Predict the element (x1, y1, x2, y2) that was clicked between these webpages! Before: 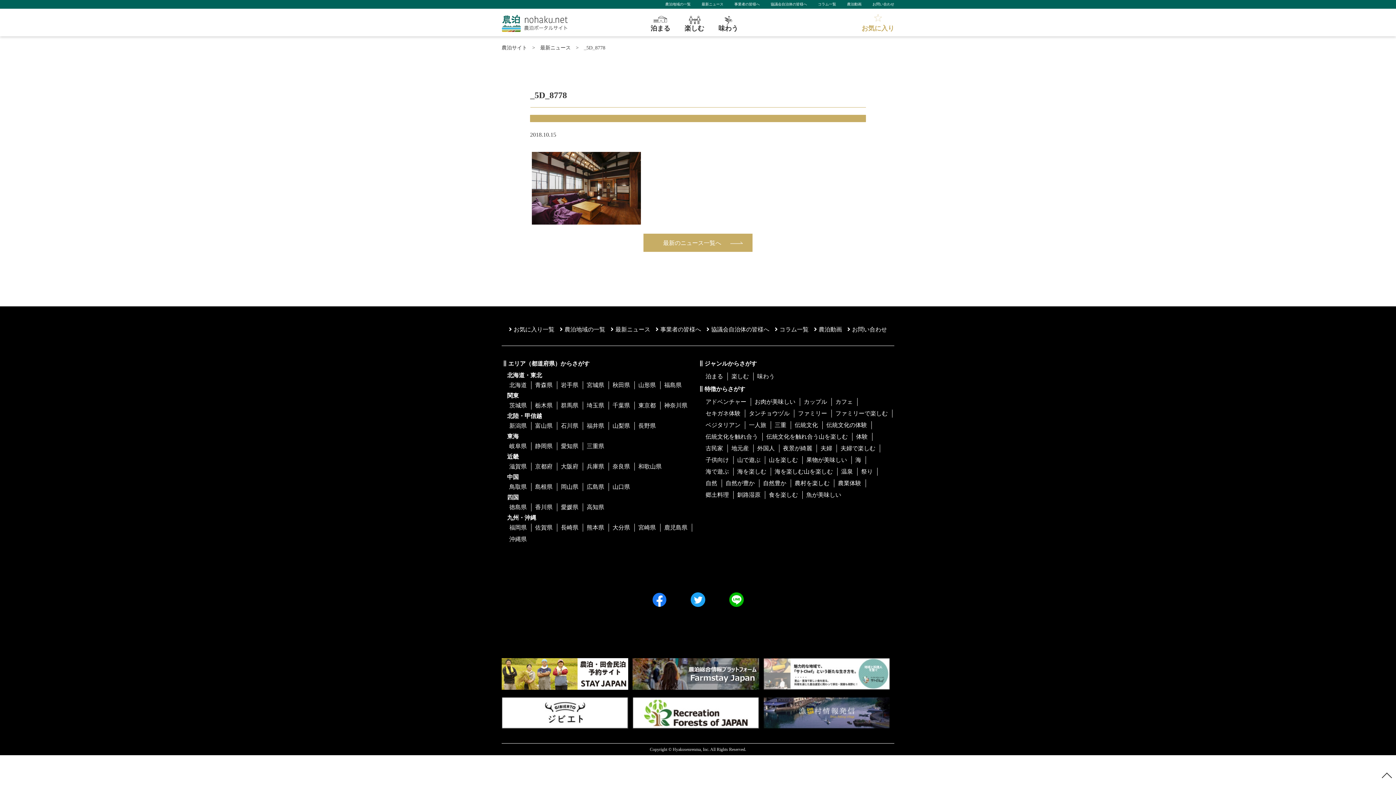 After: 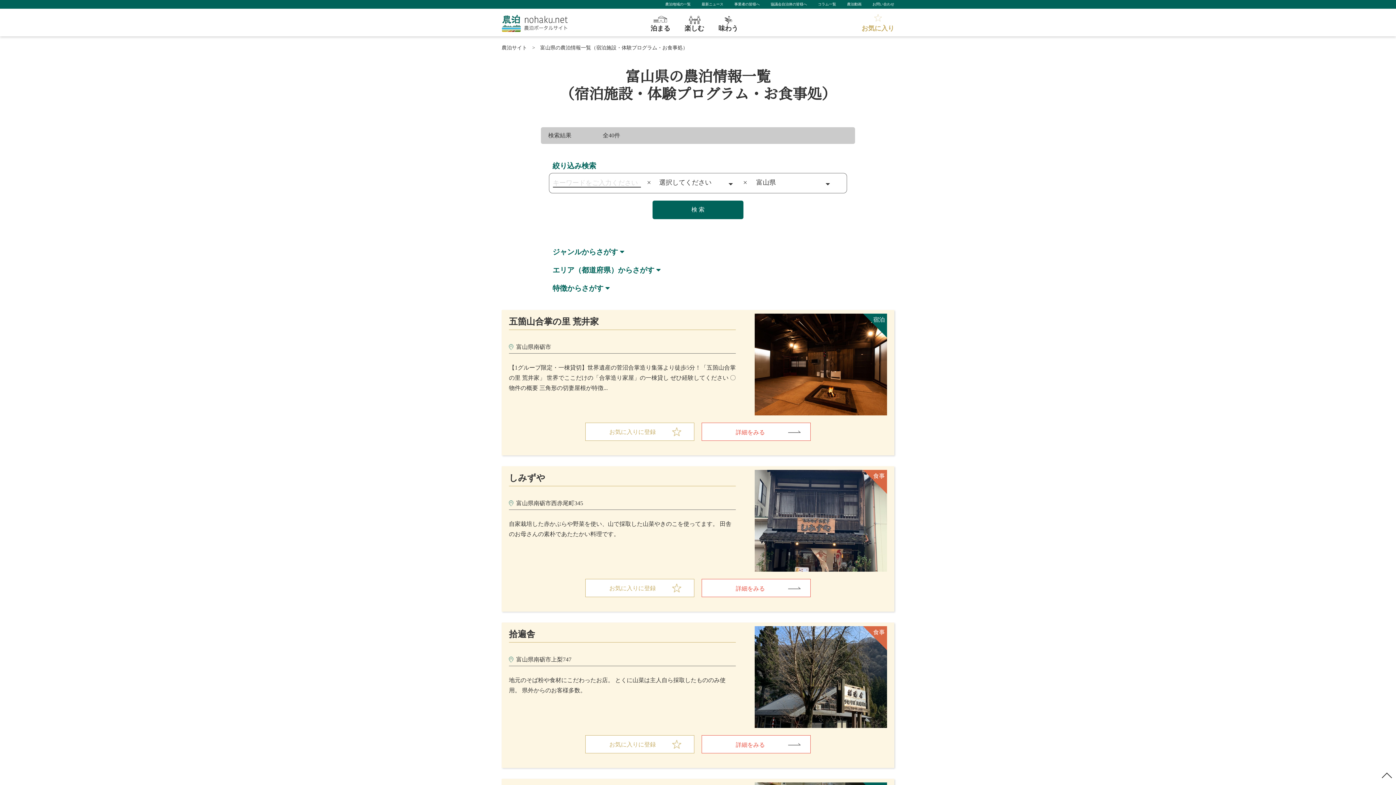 Action: bbox: (535, 422, 552, 429) label: 富山県